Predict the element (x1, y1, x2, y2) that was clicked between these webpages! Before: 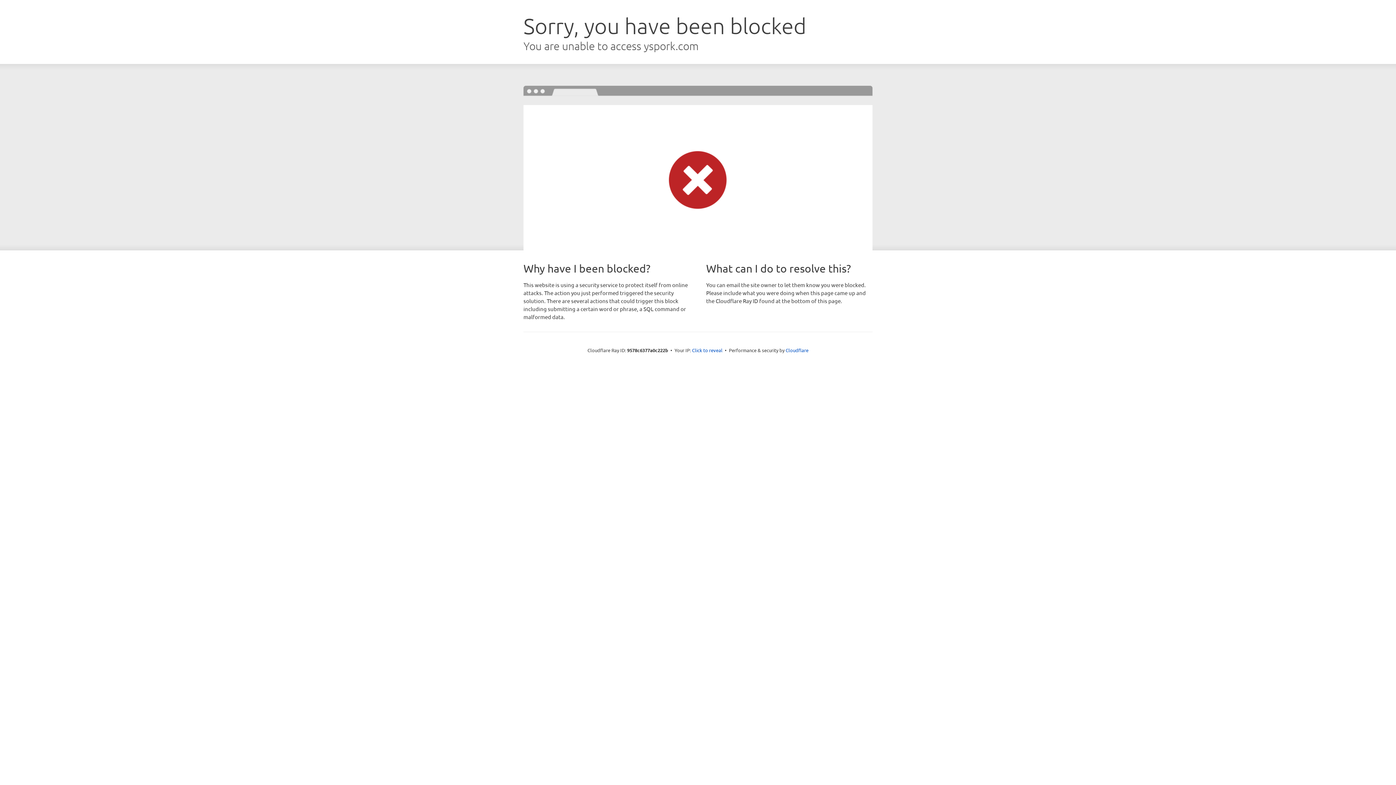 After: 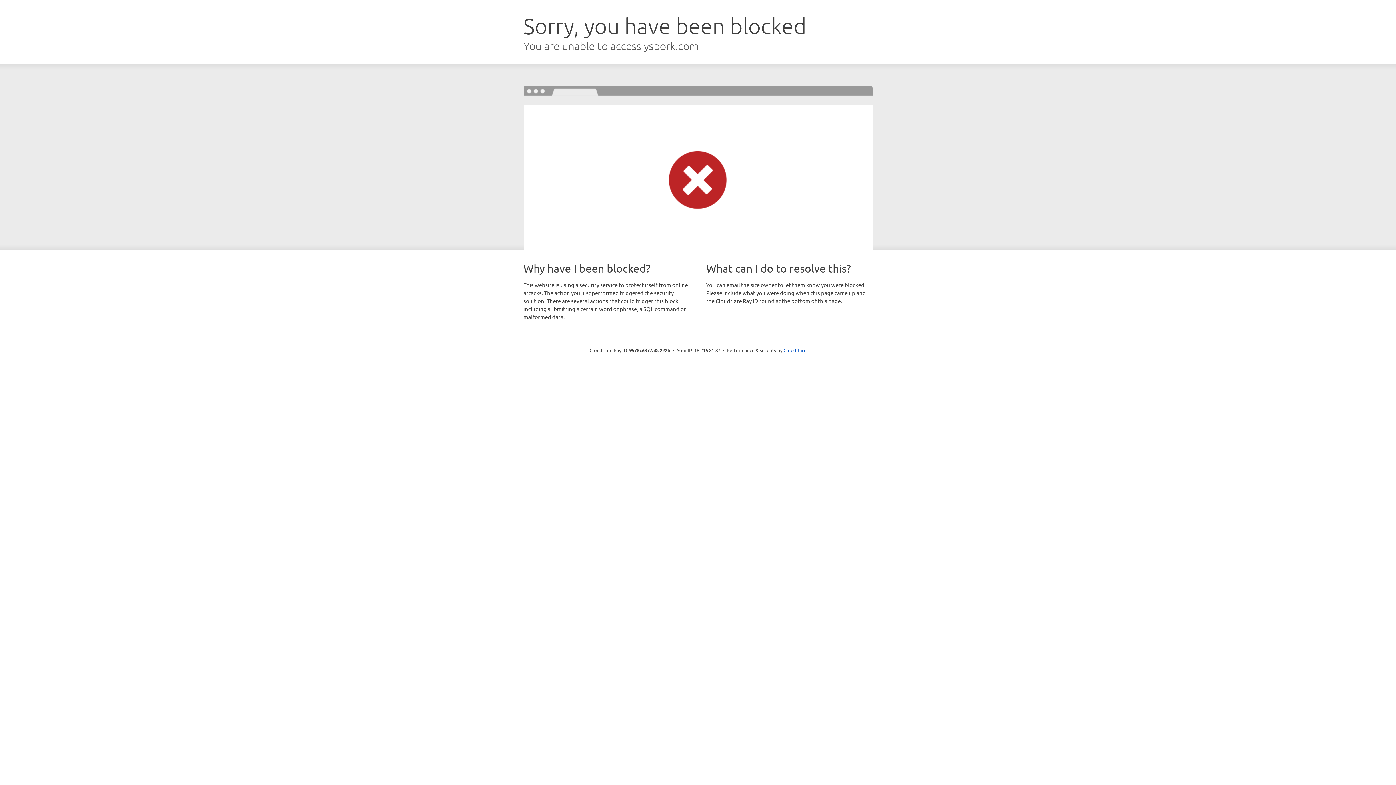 Action: label: Click to reveal bbox: (692, 346, 722, 353)